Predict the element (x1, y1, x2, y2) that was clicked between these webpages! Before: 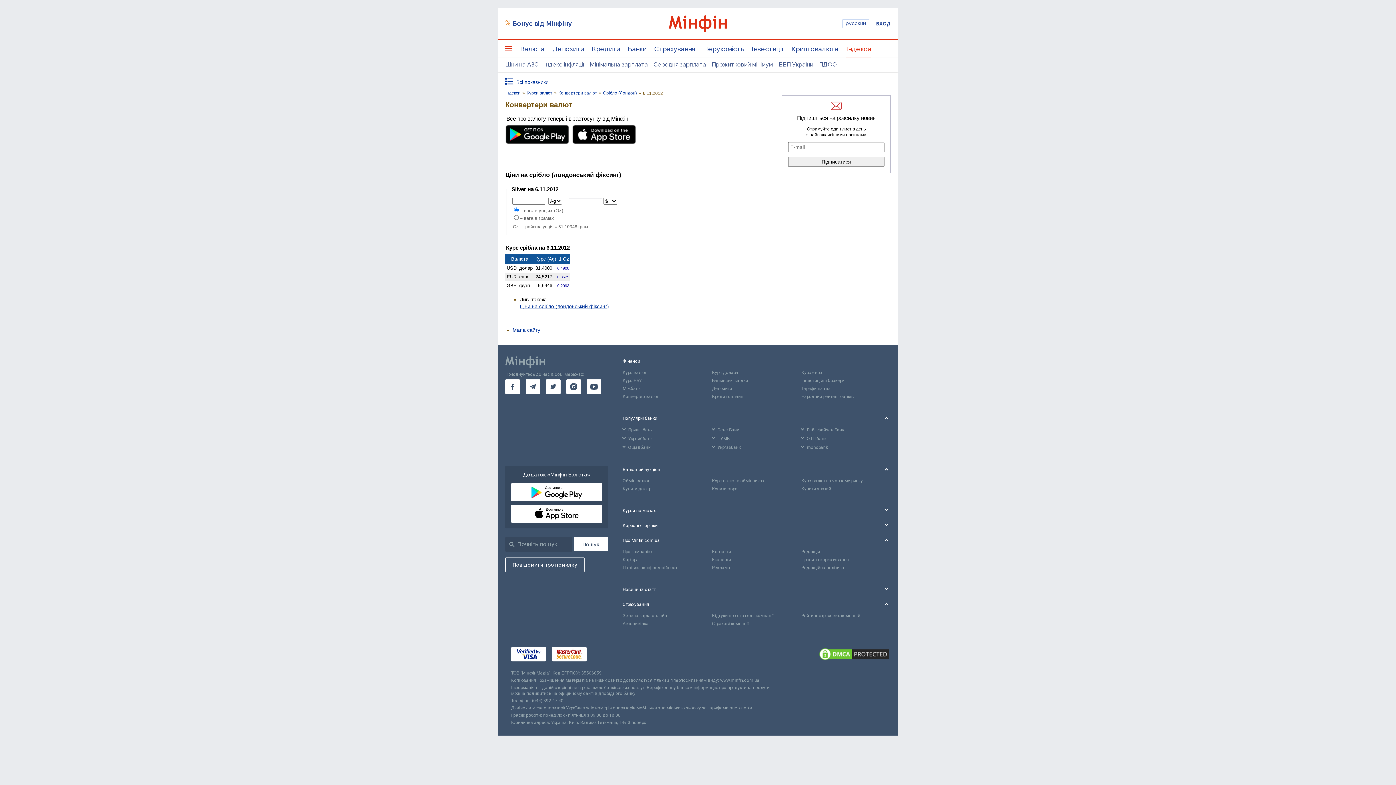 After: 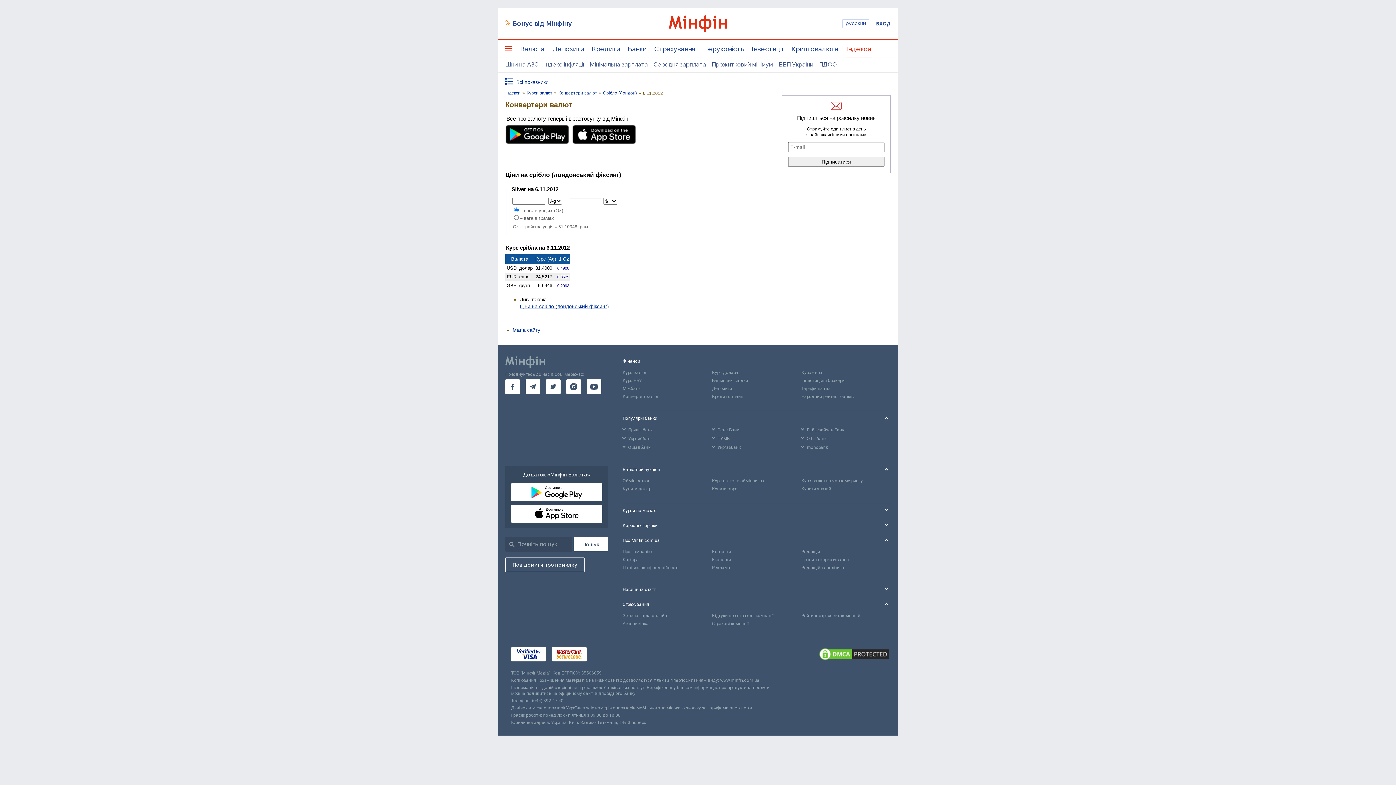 Action: bbox: (592, 647, 625, 658)